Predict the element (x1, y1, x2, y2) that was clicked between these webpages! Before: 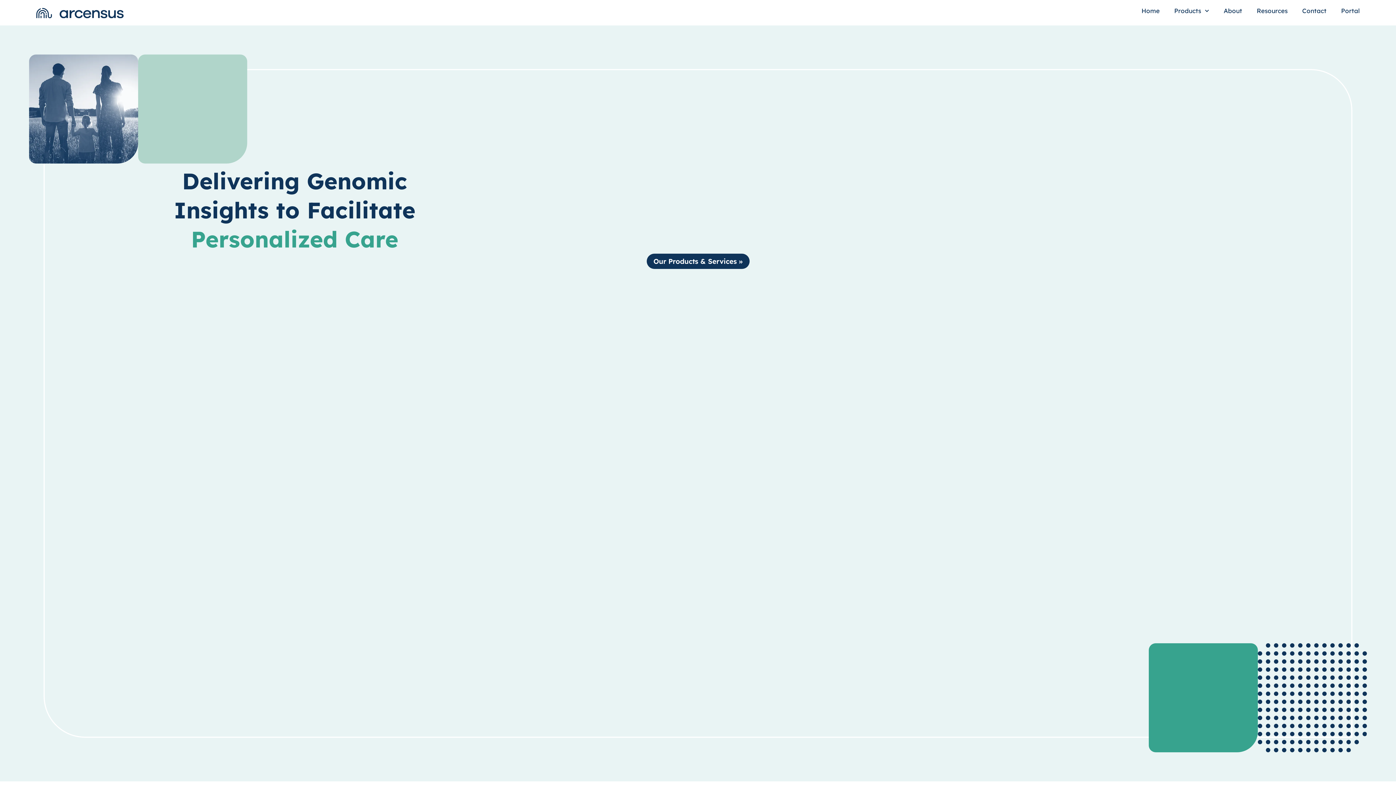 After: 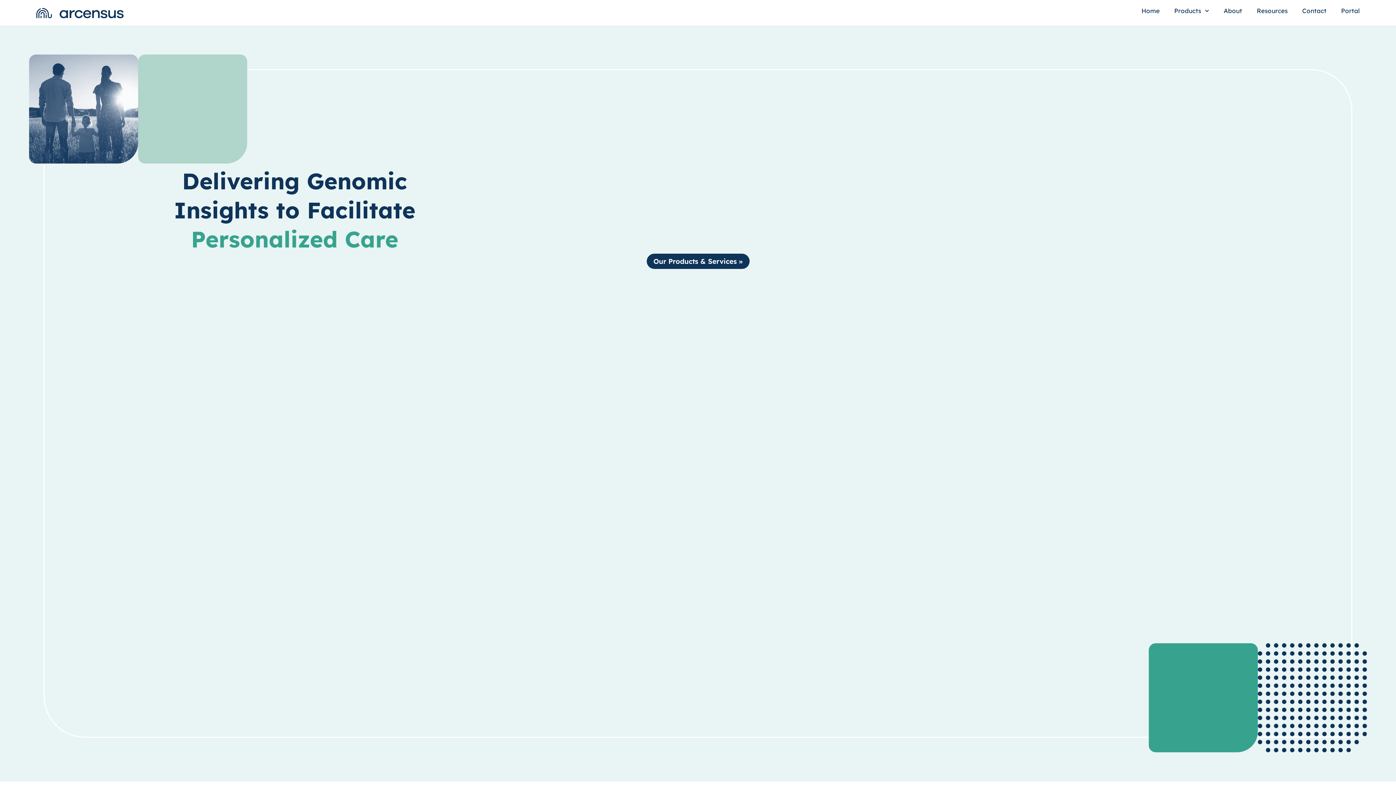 Action: bbox: (36, 7, 123, 18)